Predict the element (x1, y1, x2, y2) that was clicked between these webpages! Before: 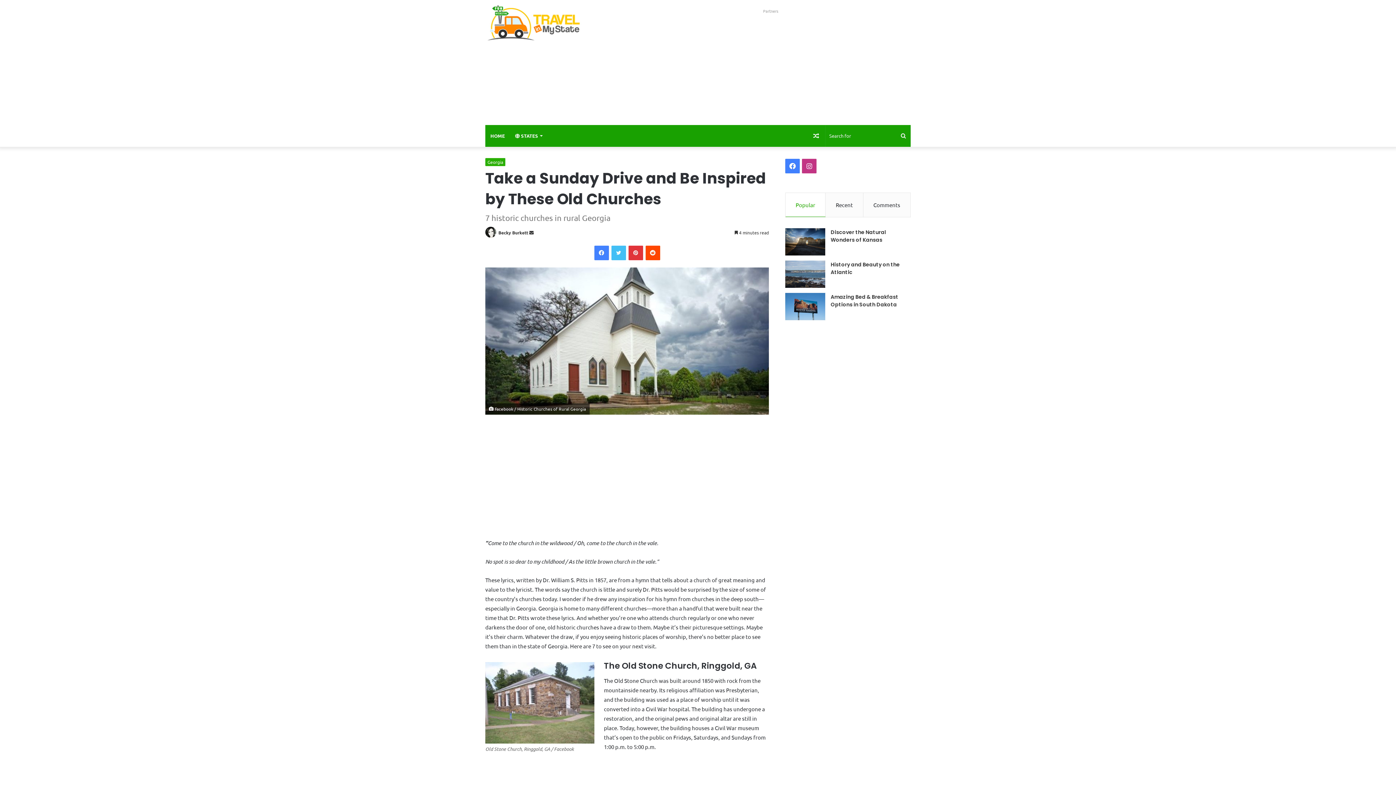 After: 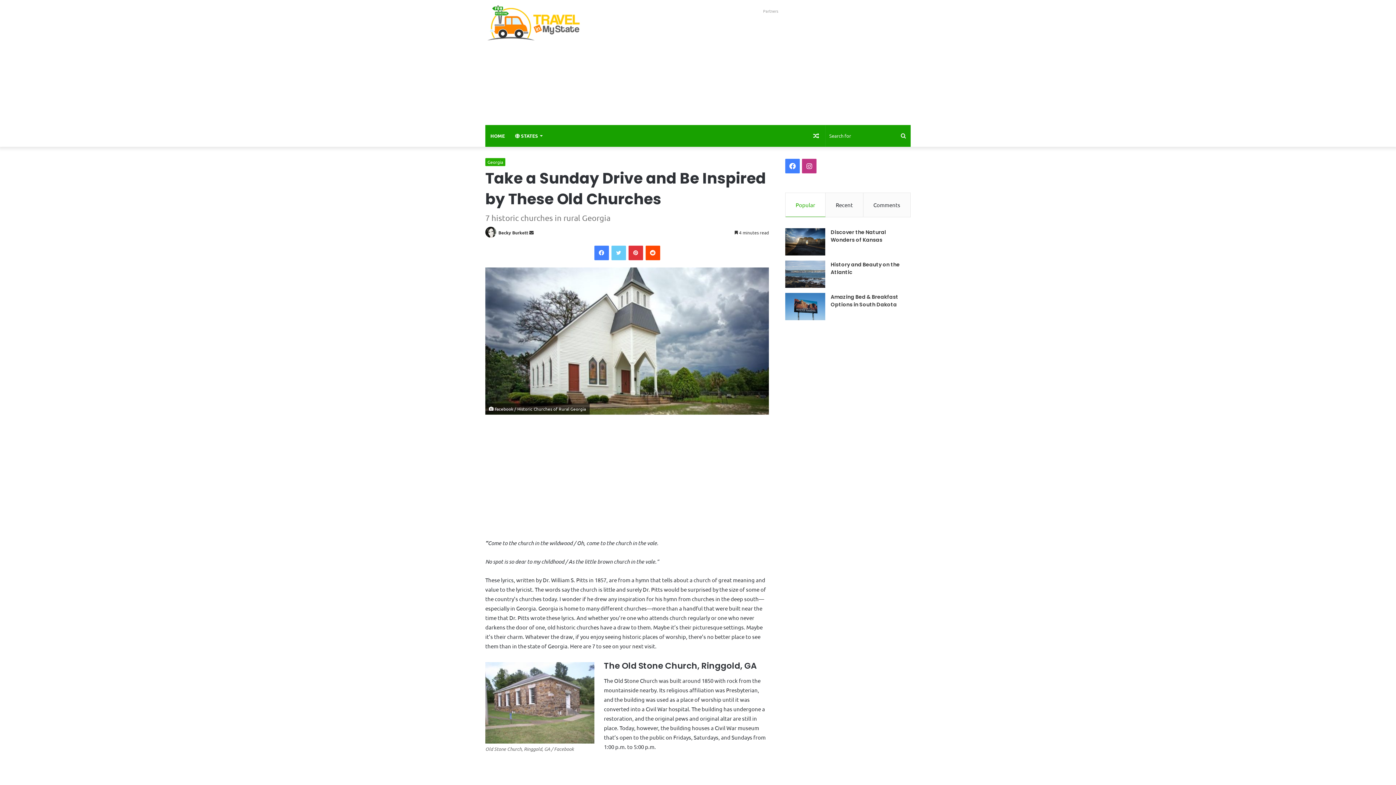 Action: bbox: (611, 245, 626, 260) label: Twitter